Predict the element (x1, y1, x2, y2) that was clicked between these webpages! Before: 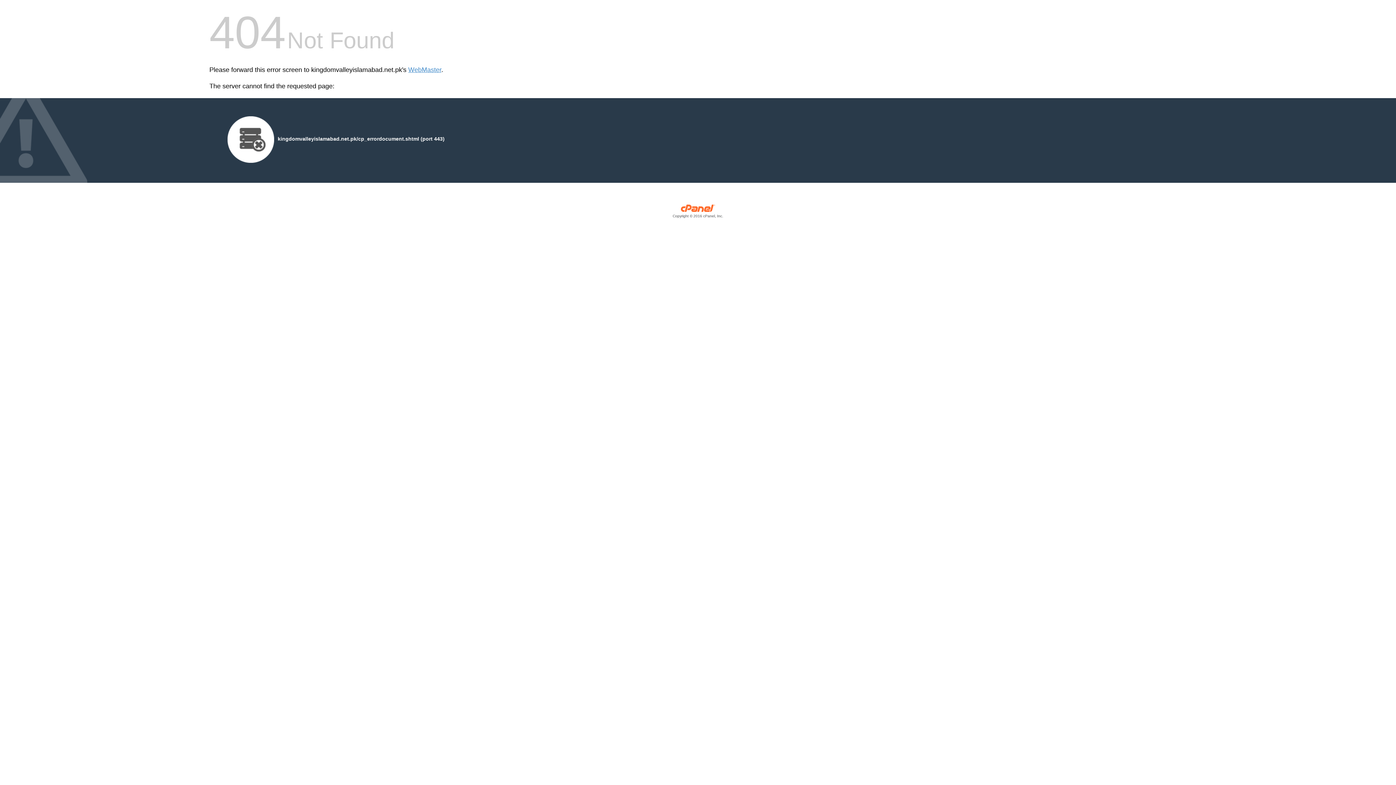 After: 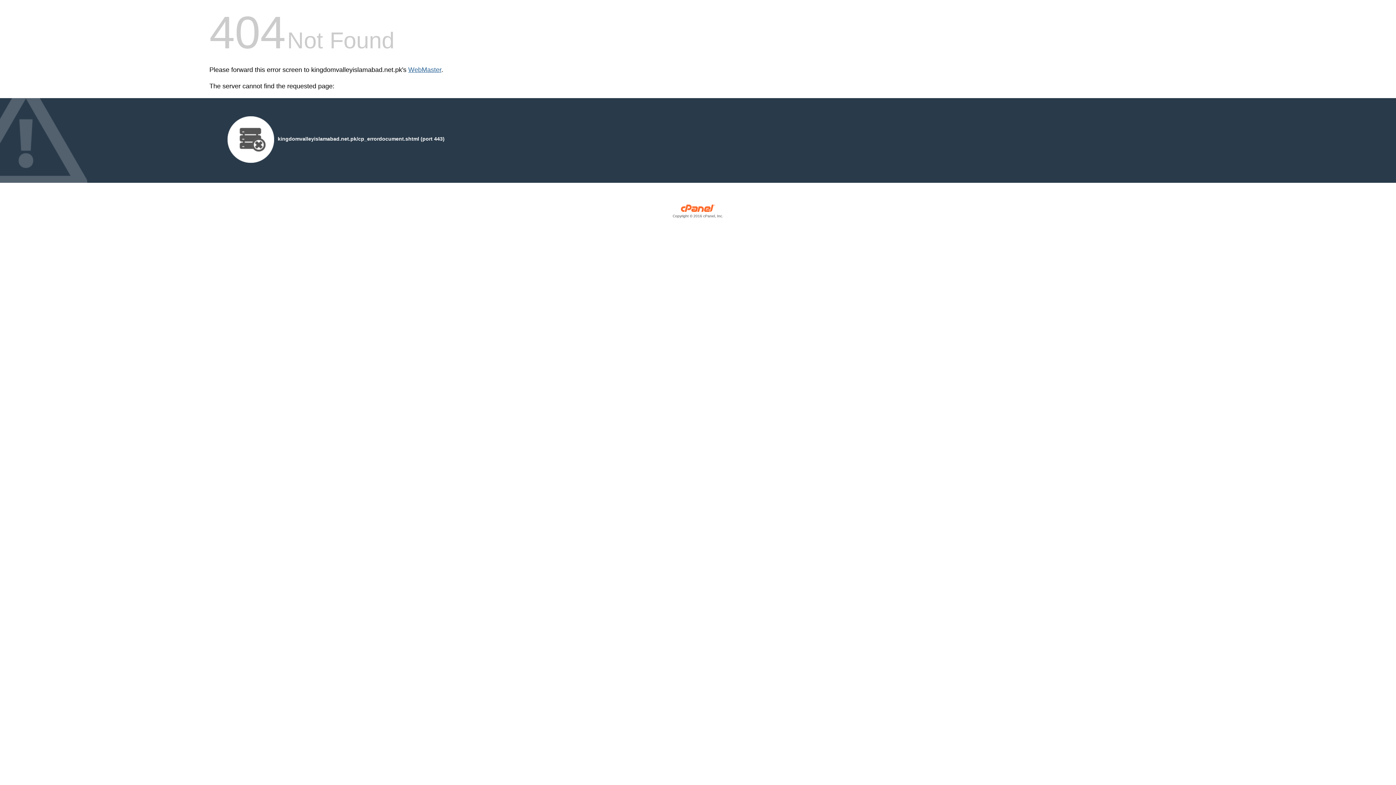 Action: bbox: (408, 66, 441, 73) label: WebMaster